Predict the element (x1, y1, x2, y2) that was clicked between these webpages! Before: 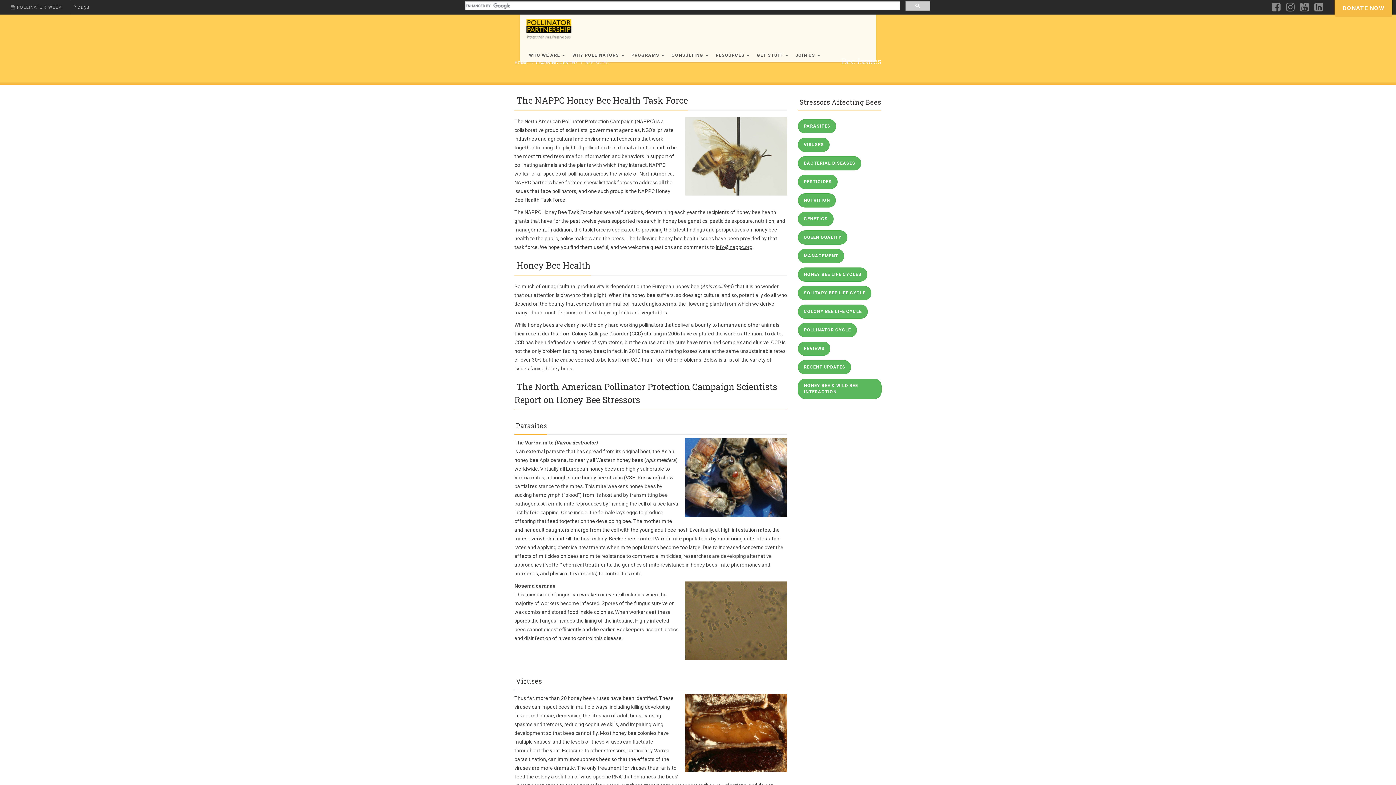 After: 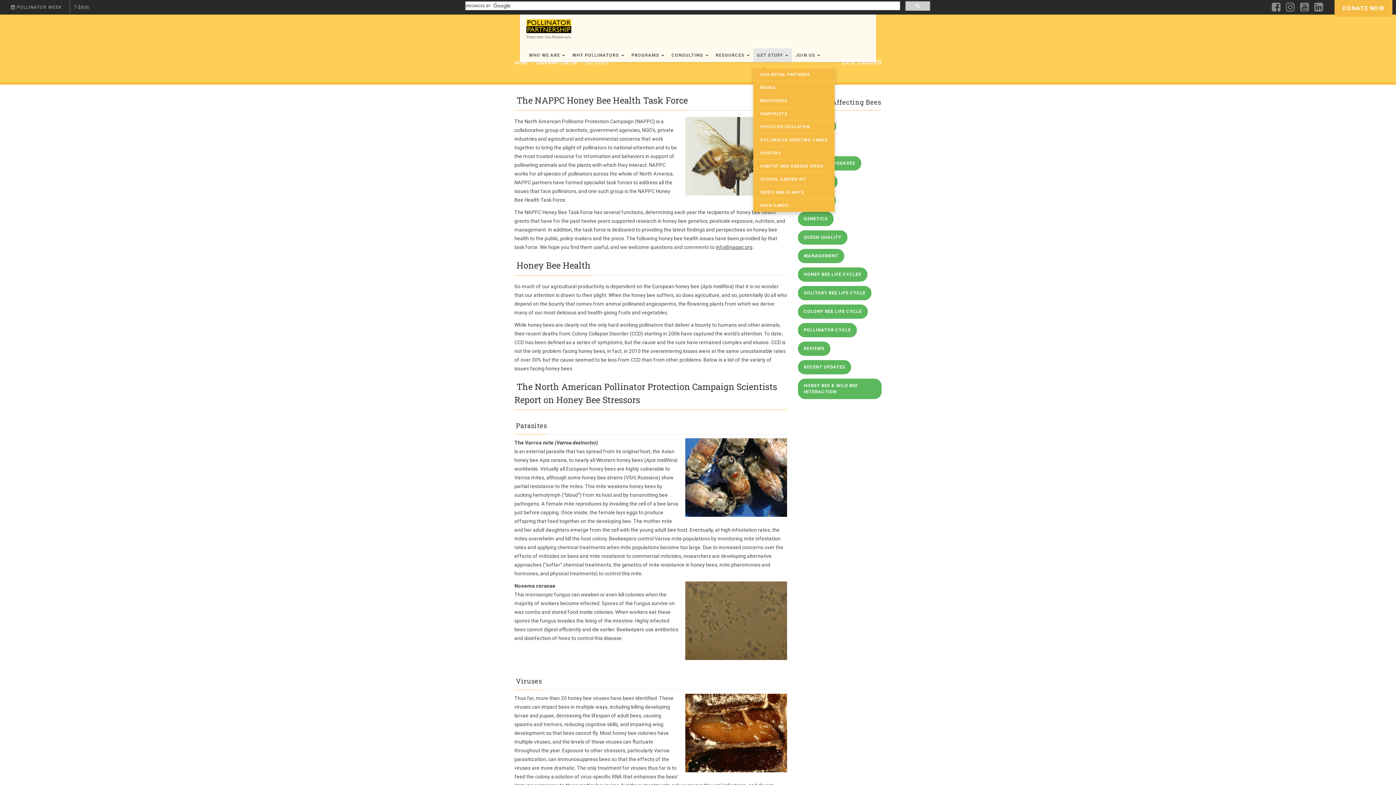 Action: bbox: (753, 48, 792, 62) label: GET STUFF 